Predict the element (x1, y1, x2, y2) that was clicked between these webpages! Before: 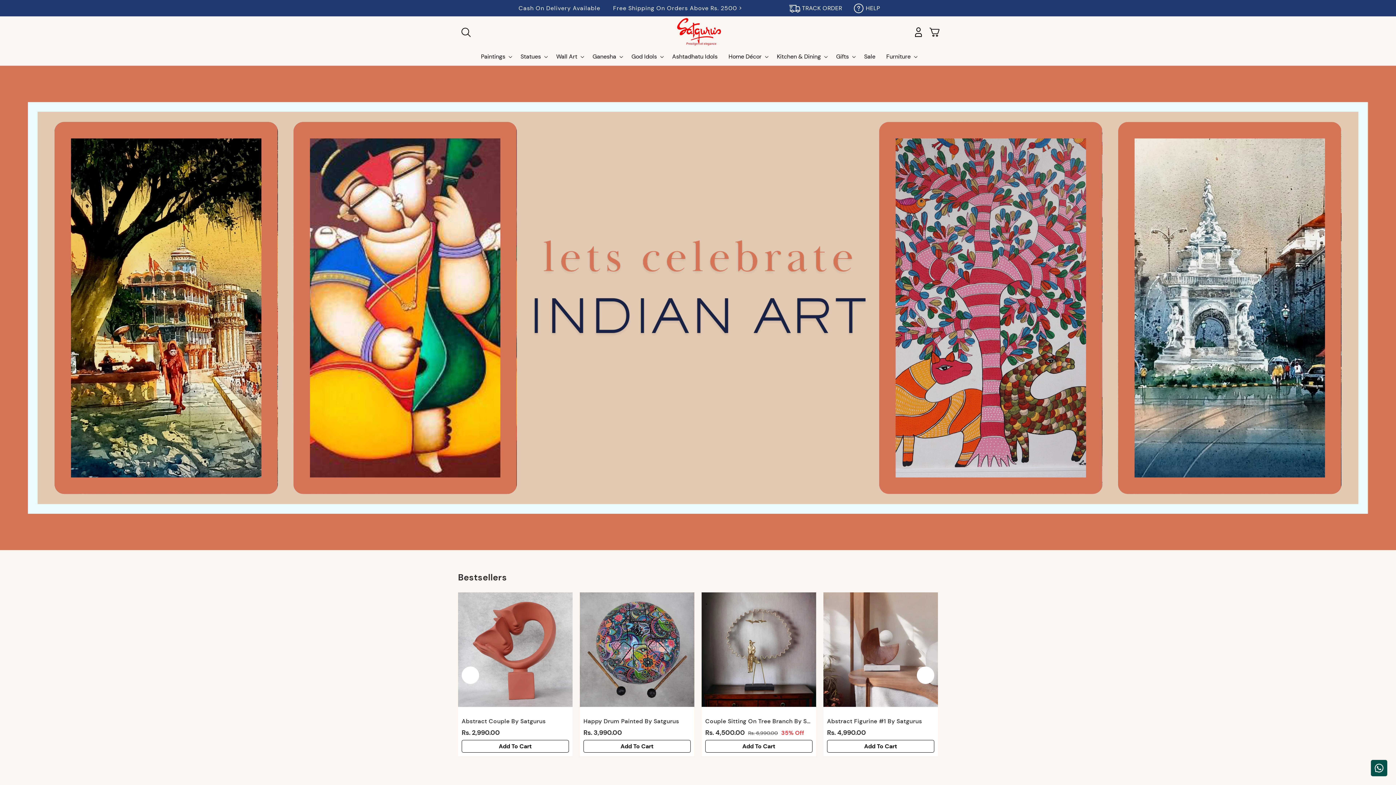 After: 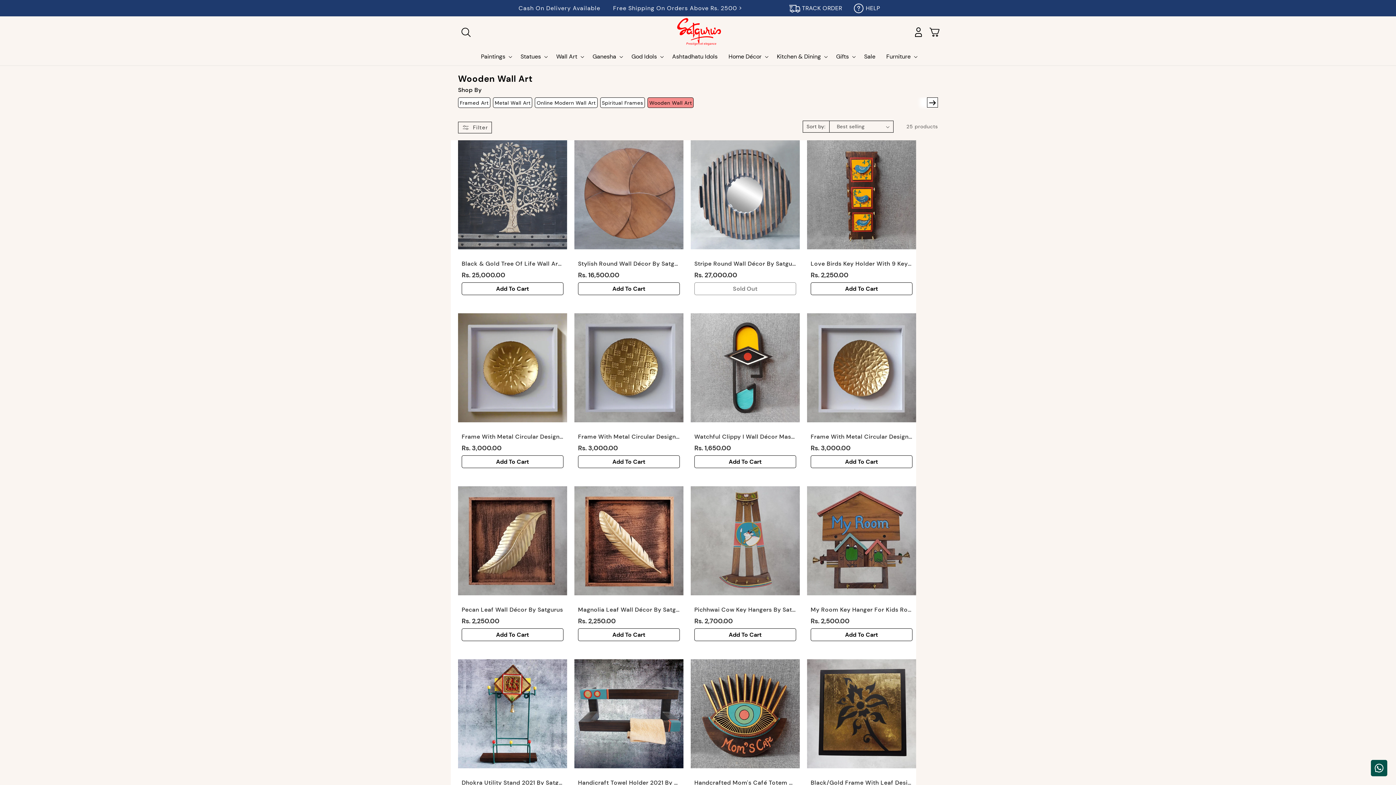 Action: bbox: (886, 52, 910, 61) label: Furniture